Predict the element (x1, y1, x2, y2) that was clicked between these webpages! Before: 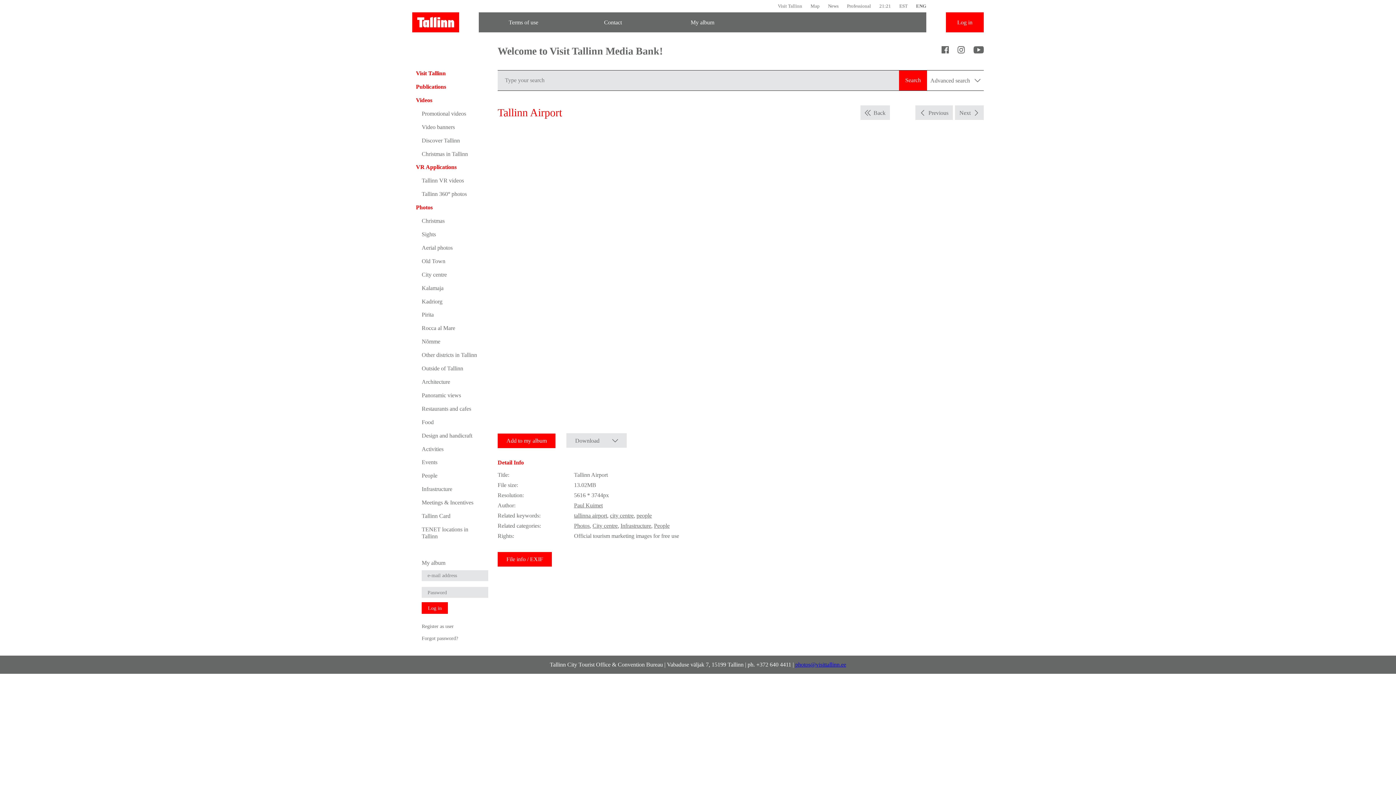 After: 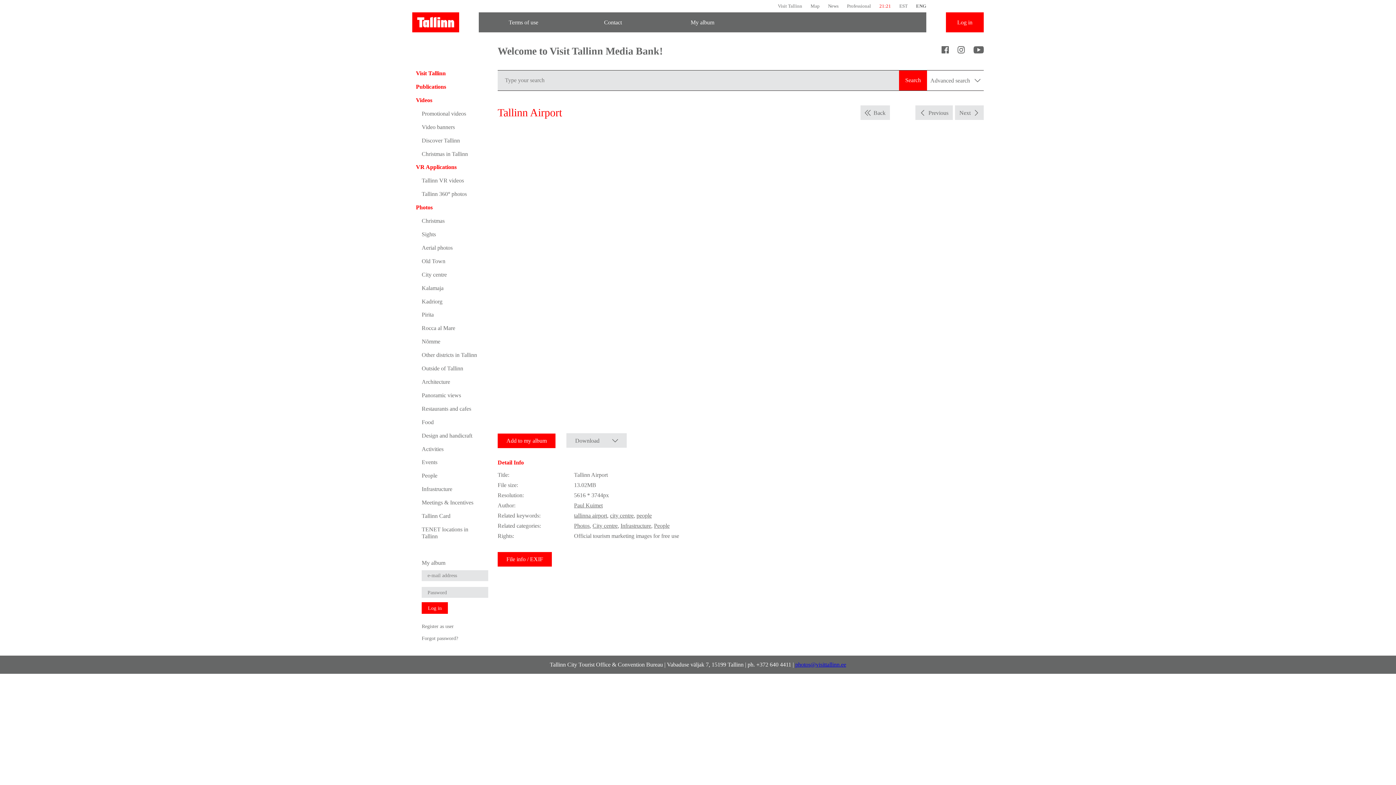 Action: label: 21:21 bbox: (872, 0, 891, 12)